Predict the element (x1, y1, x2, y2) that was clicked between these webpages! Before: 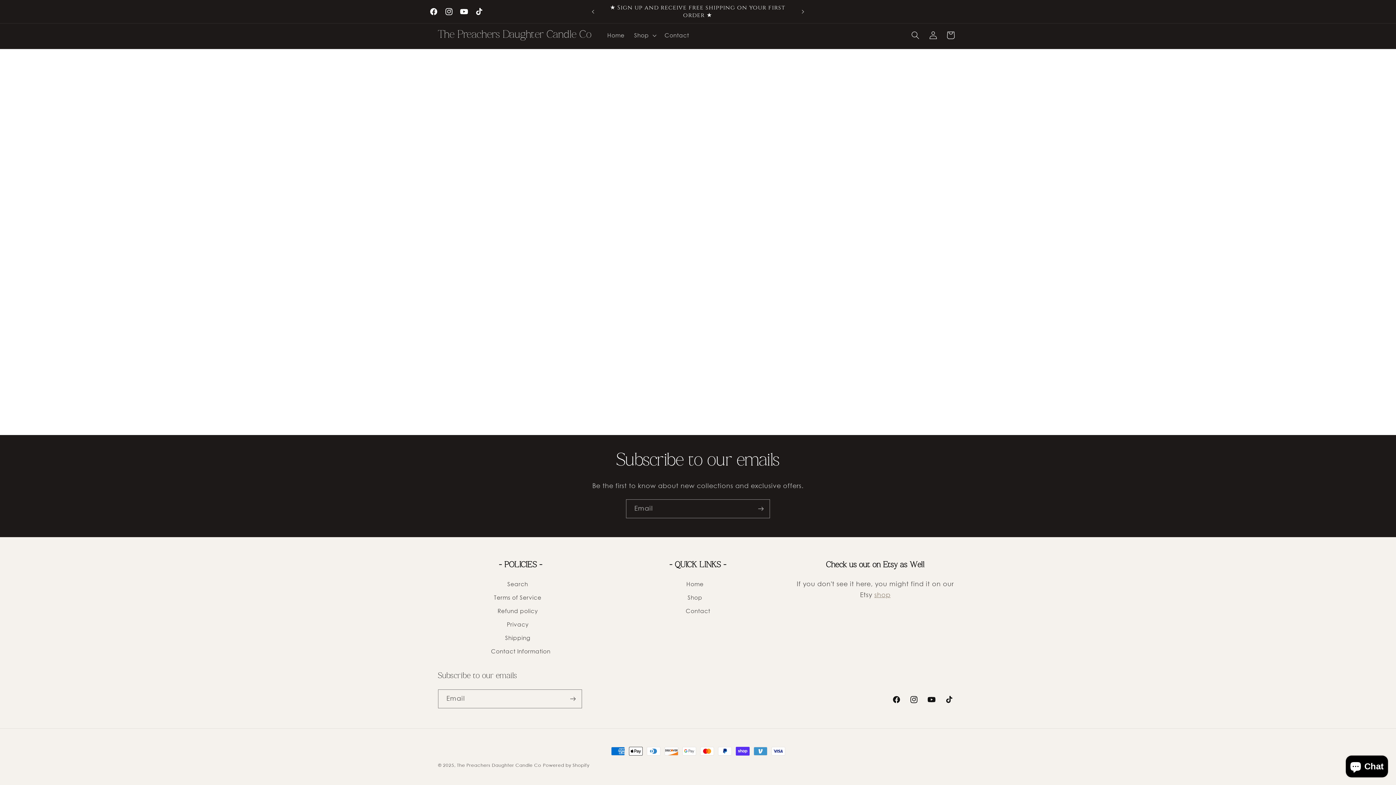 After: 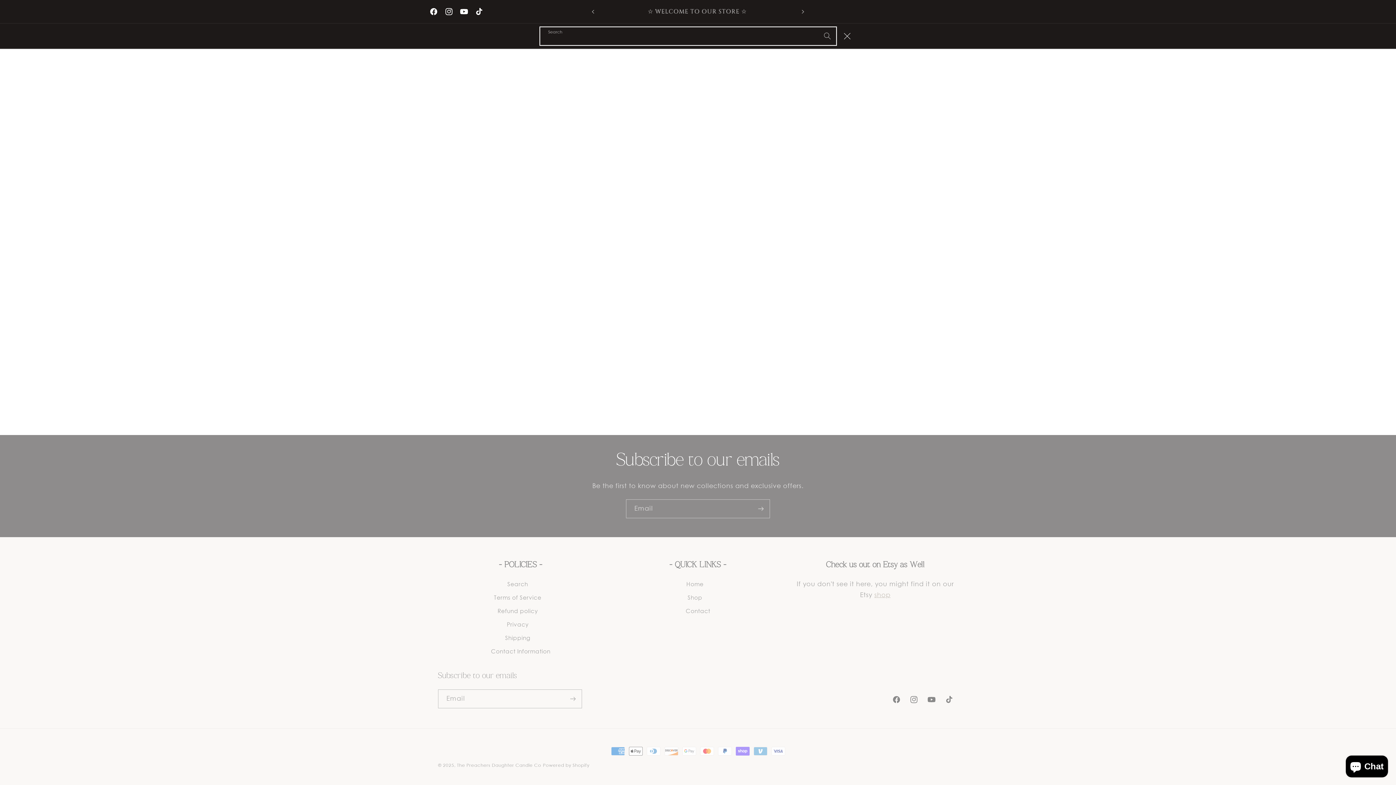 Action: label: Search bbox: (906, 26, 924, 44)